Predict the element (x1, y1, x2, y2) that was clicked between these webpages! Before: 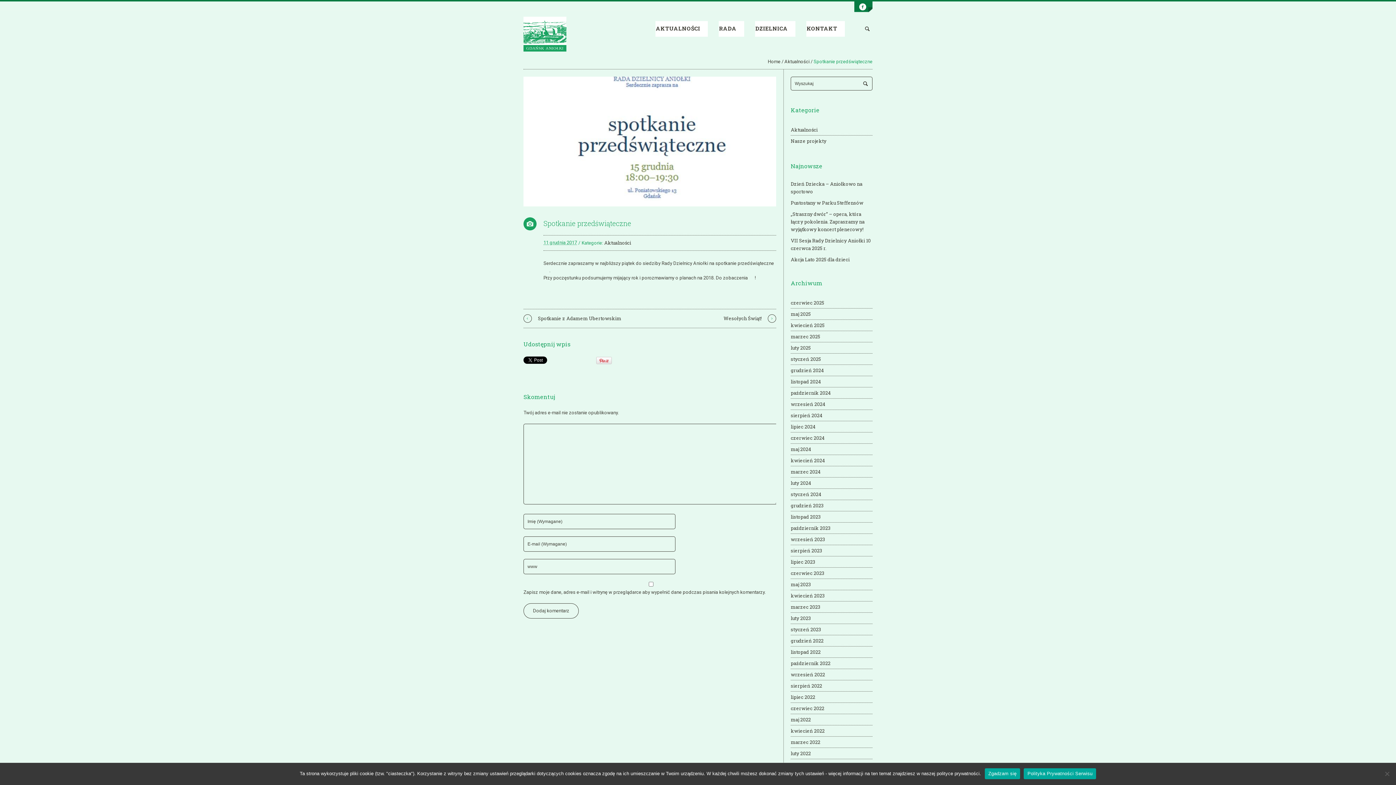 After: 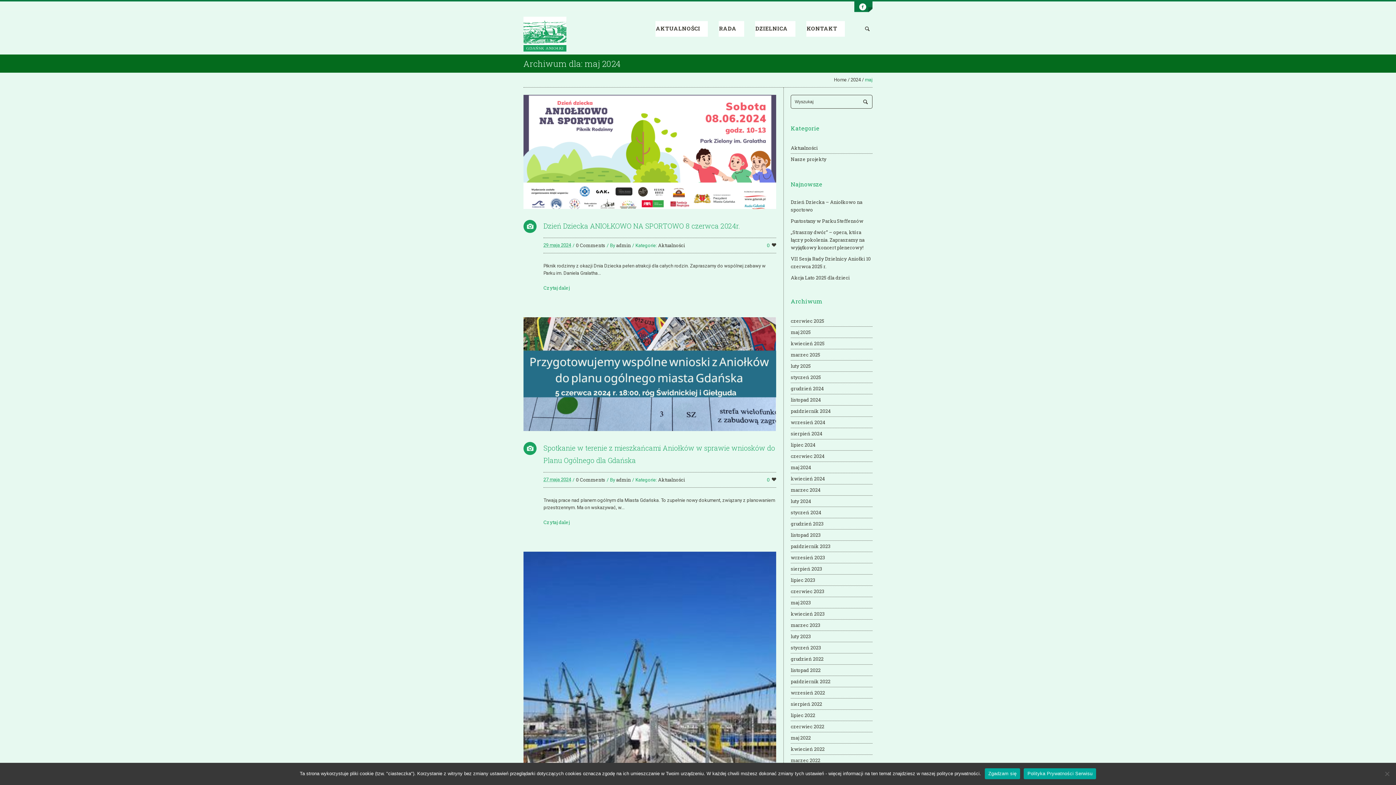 Action: bbox: (790, 444, 860, 454) label: maj 2024